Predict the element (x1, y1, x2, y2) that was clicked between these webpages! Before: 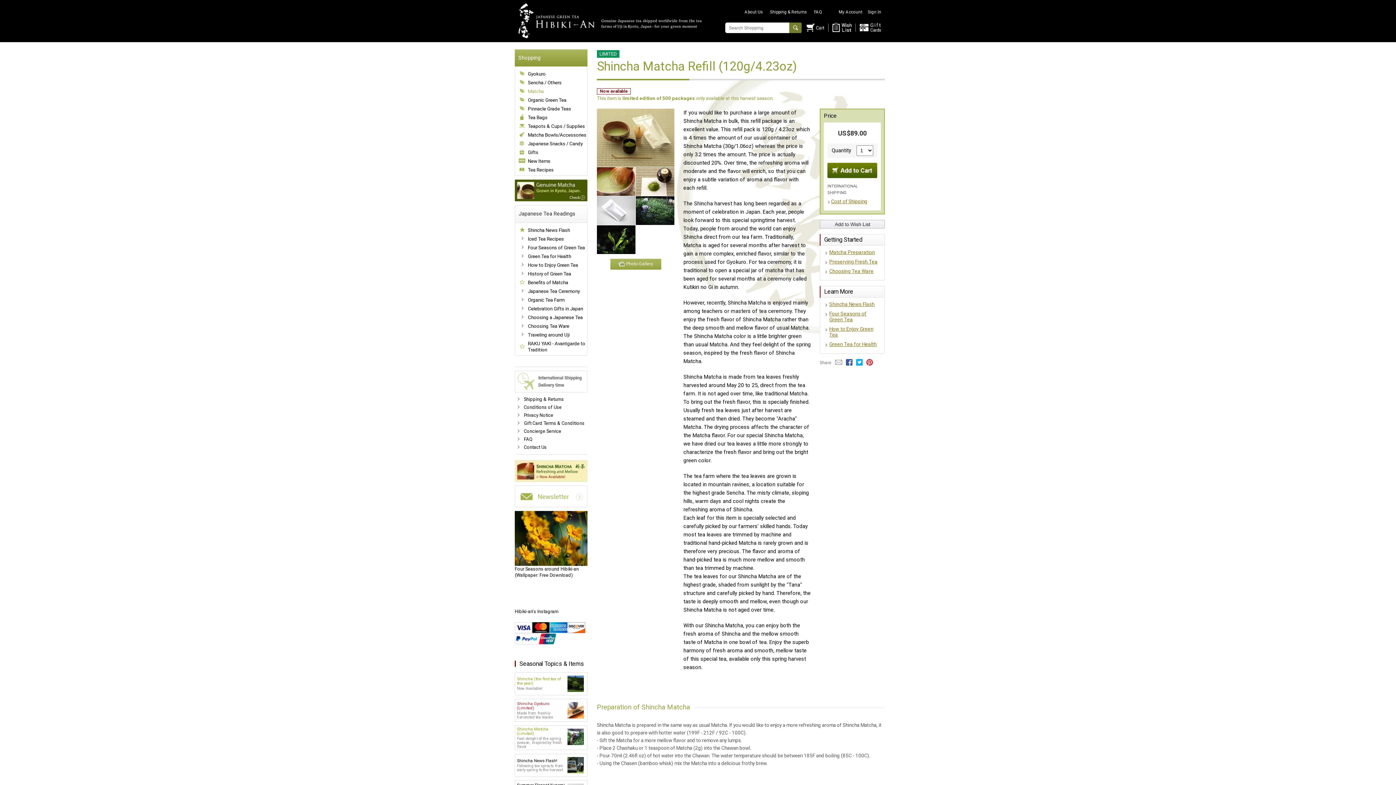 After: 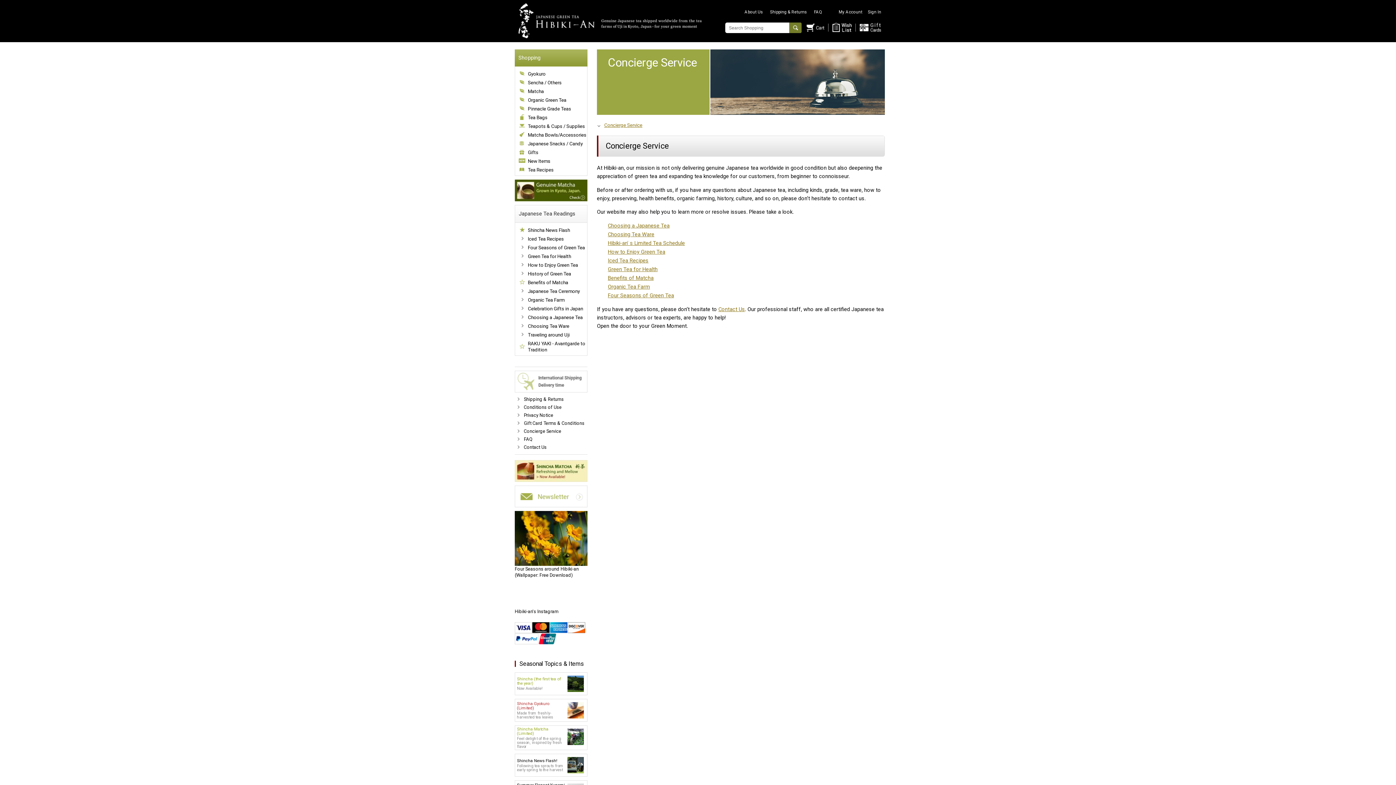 Action: bbox: (514, 428, 561, 434) label: Concierge Service